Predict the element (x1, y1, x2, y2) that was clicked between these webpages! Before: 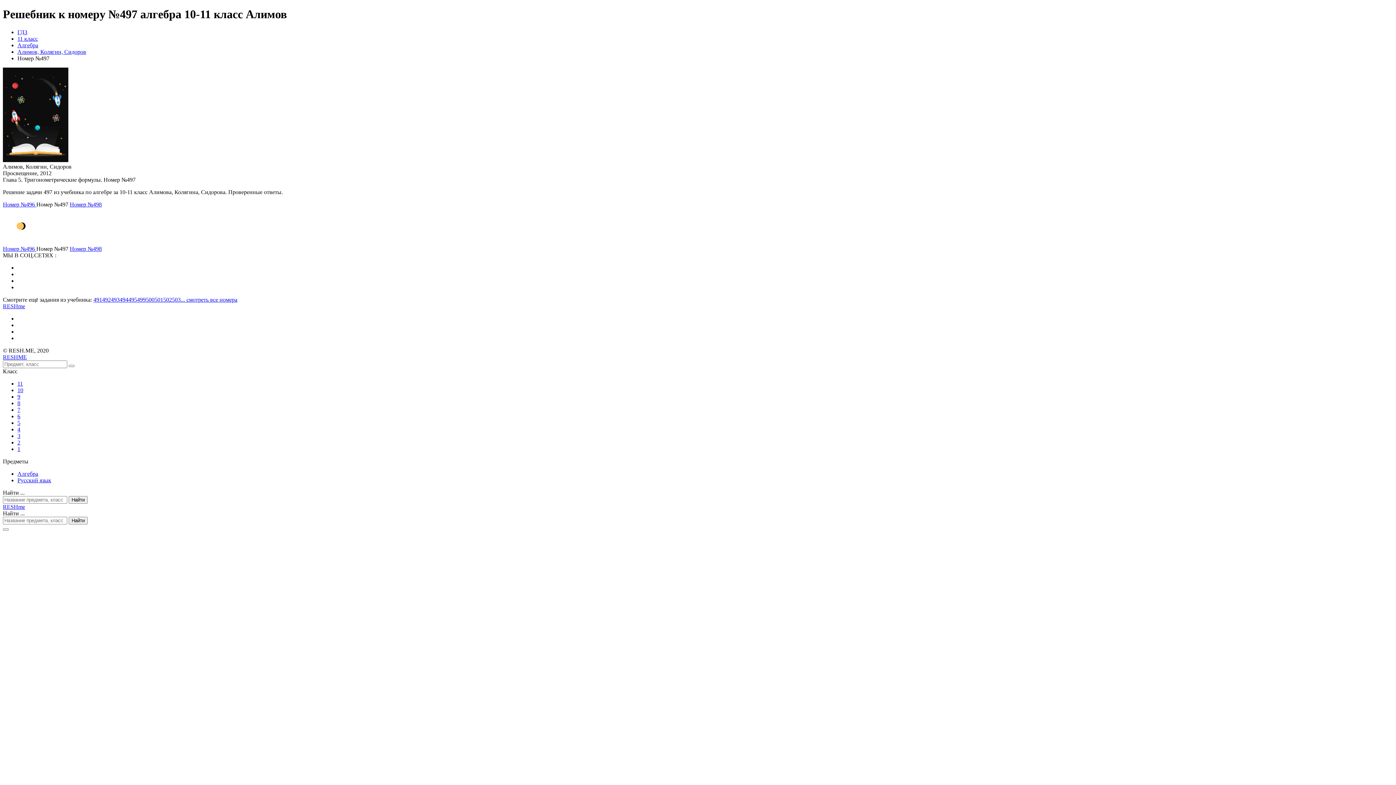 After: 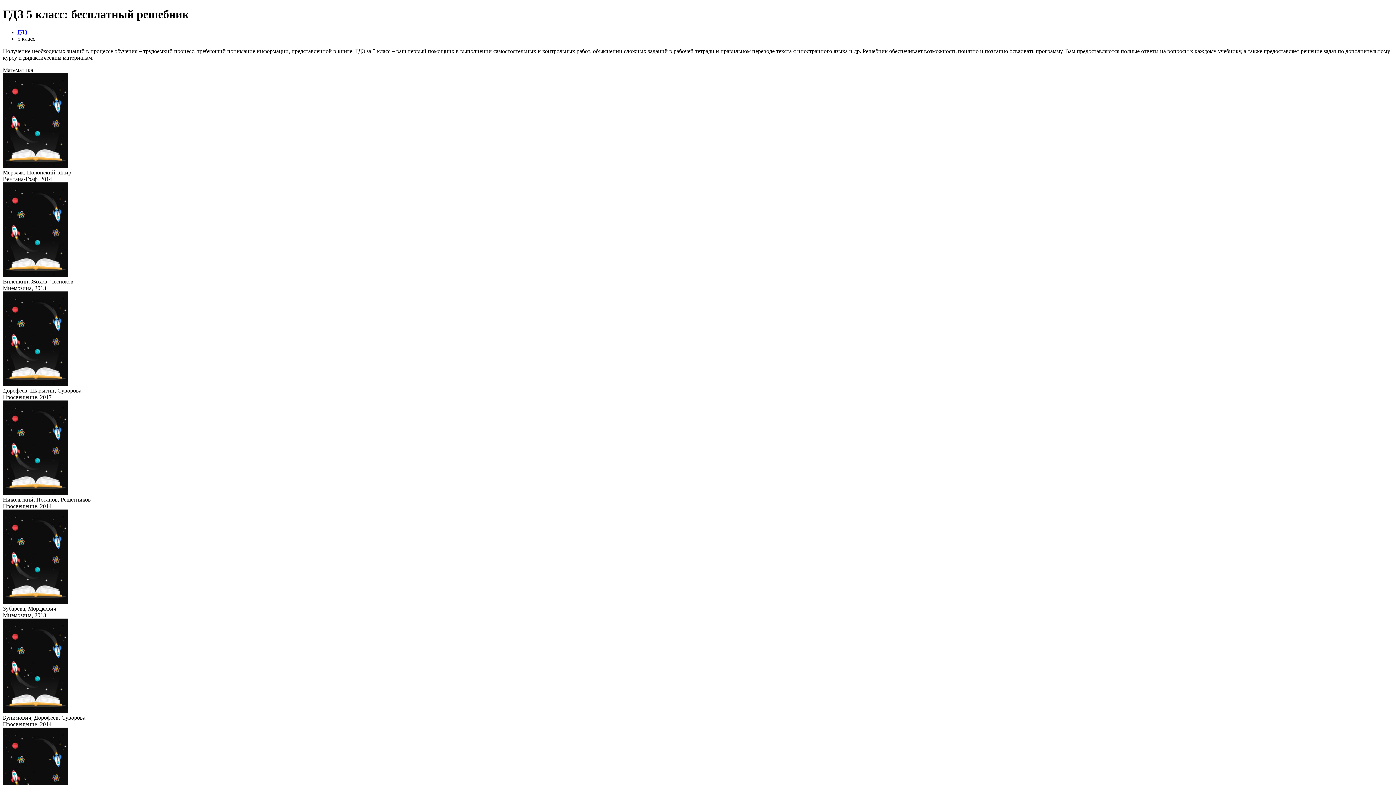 Action: label: 5 bbox: (17, 419, 20, 426)